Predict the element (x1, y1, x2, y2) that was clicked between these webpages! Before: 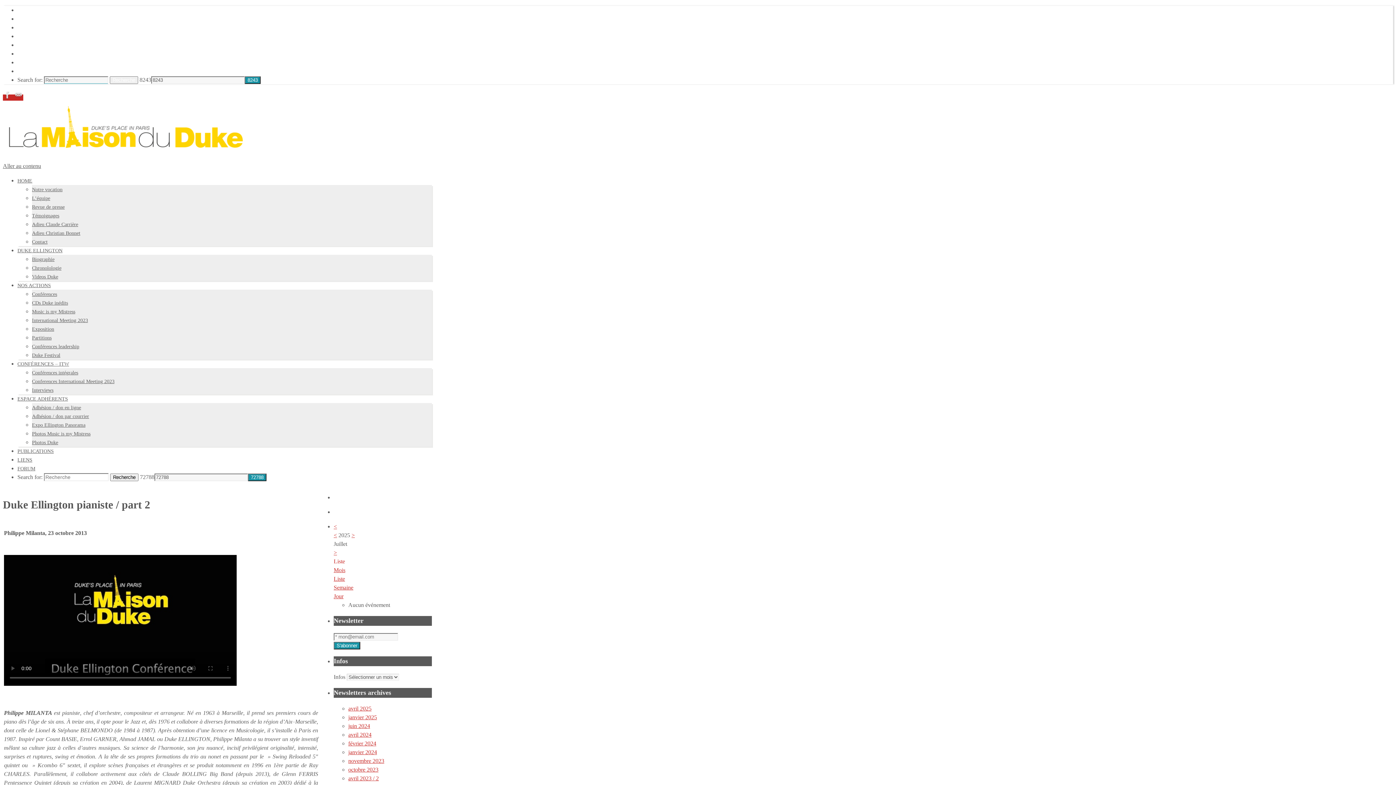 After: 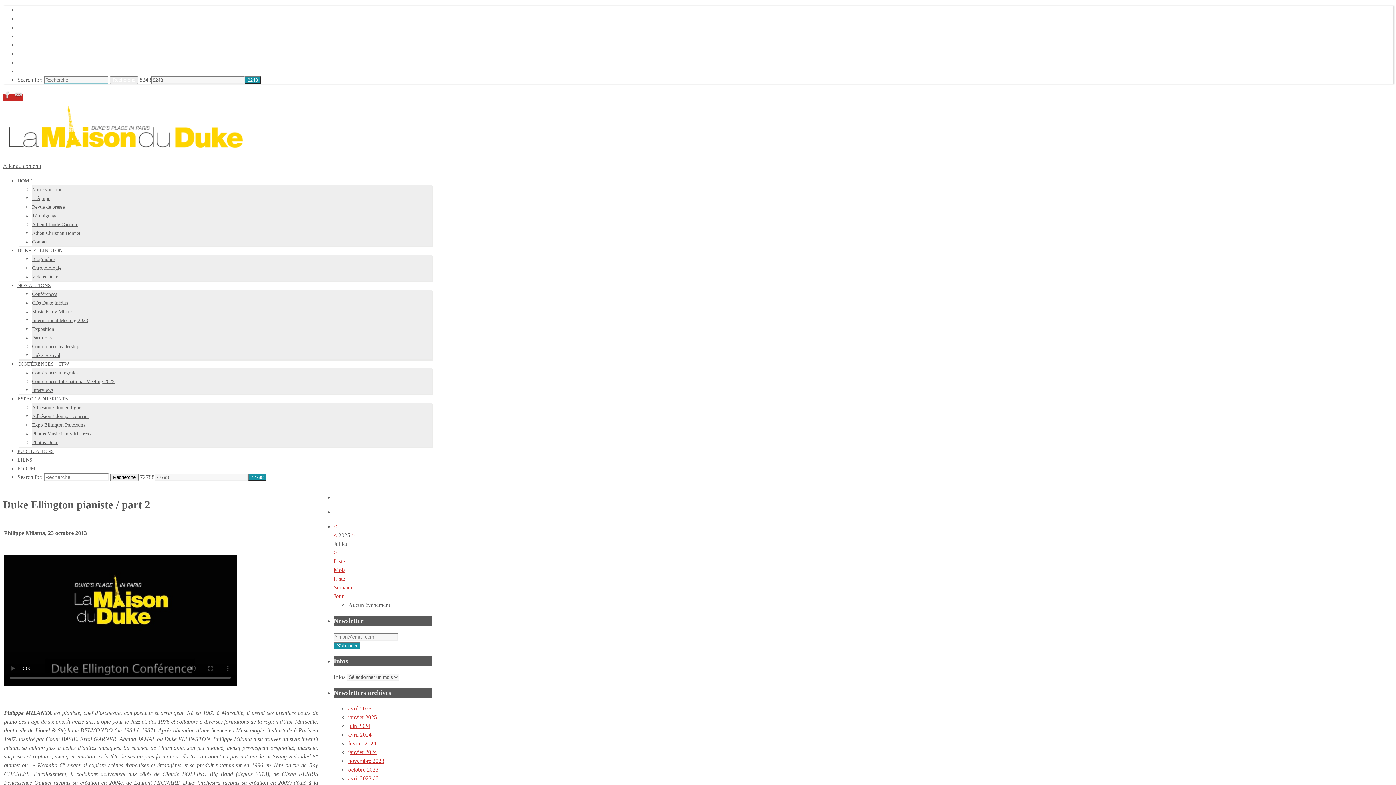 Action: bbox: (17, 41, 76, 48) label: ESPACE ADHÉRENTS